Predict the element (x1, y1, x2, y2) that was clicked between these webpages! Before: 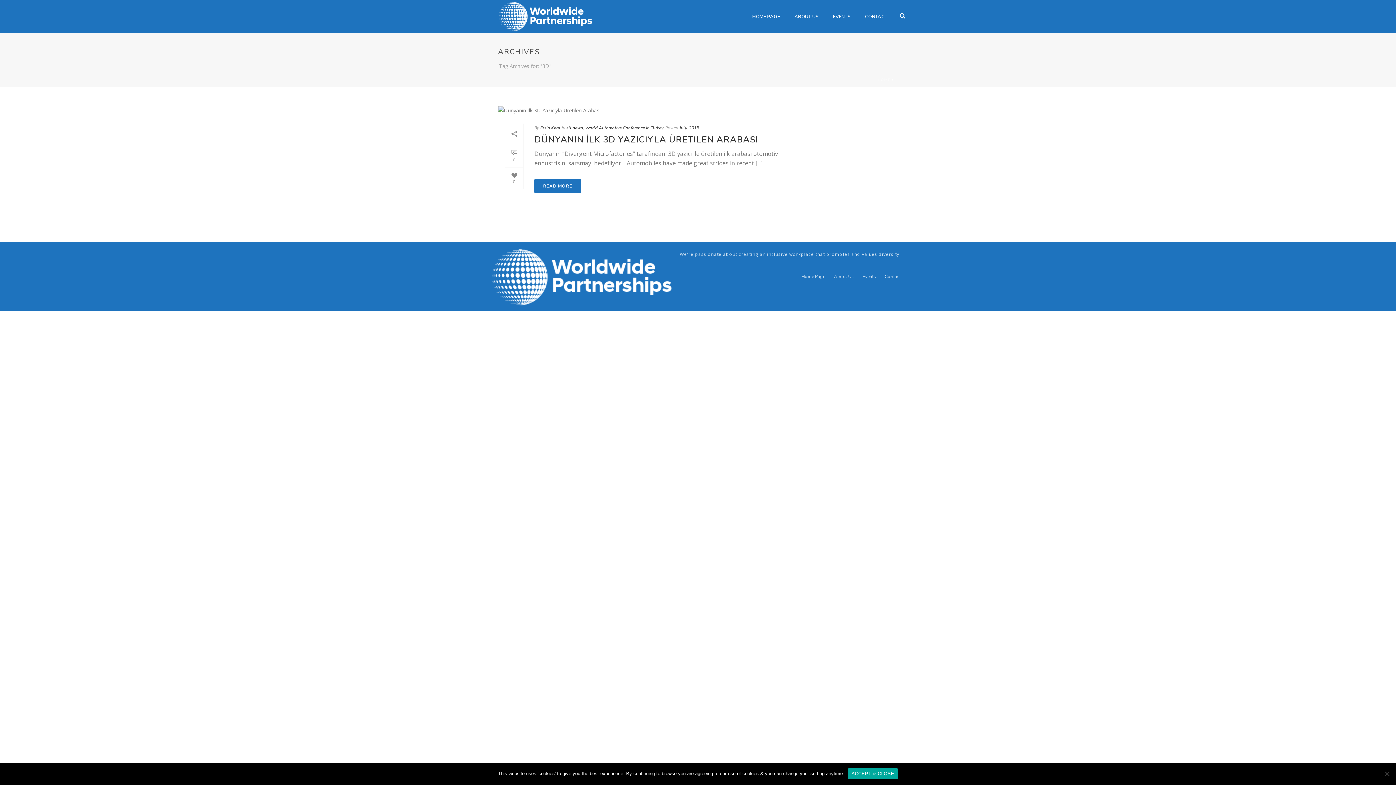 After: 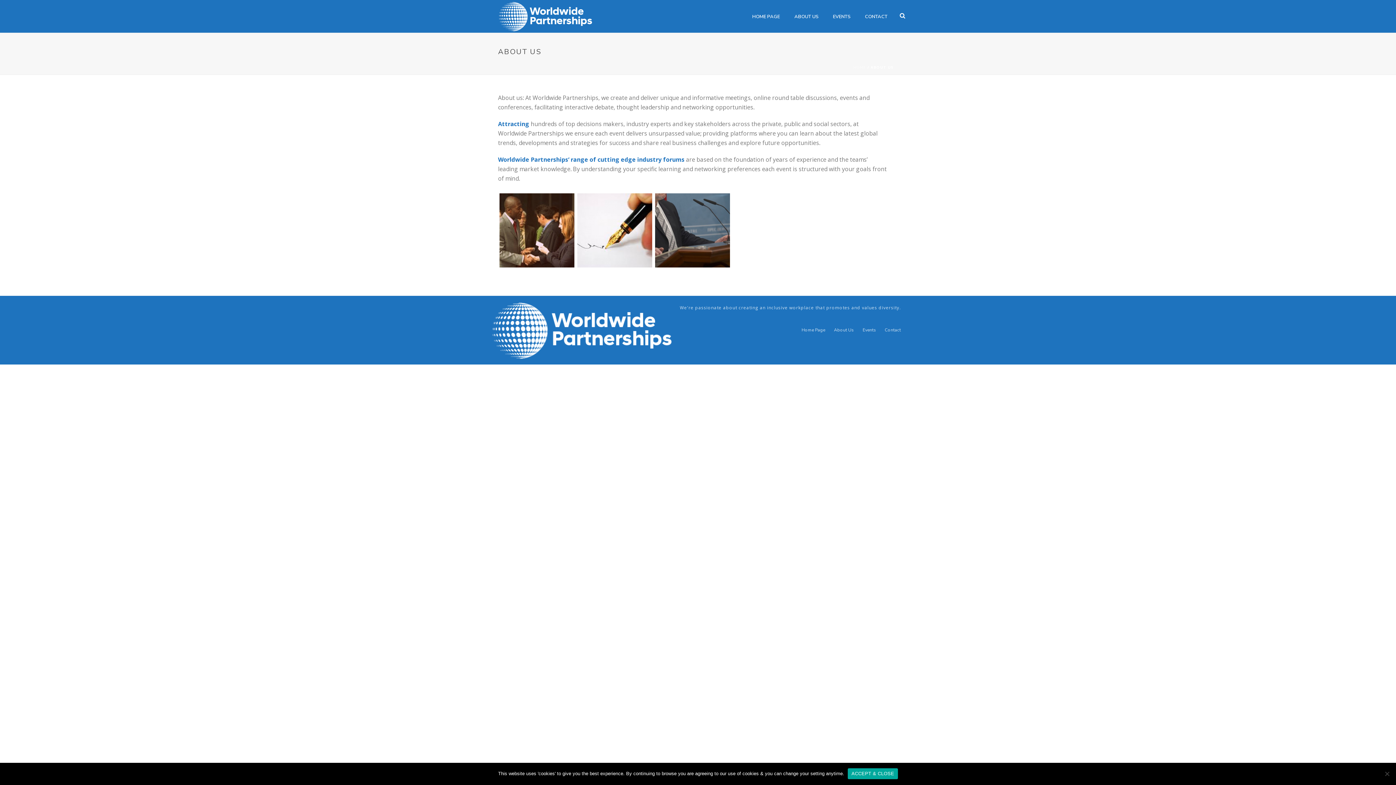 Action: label: About Us bbox: (834, 273, 854, 279)